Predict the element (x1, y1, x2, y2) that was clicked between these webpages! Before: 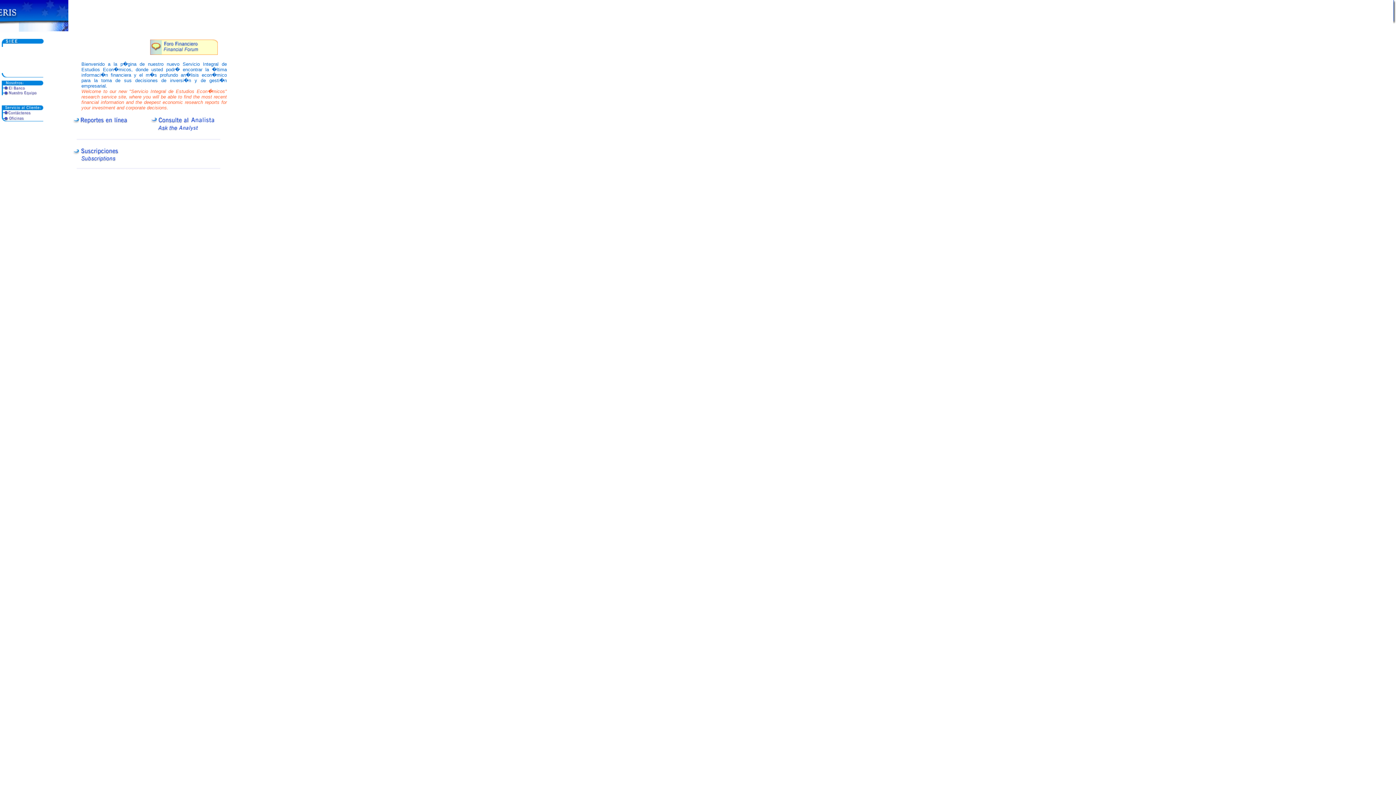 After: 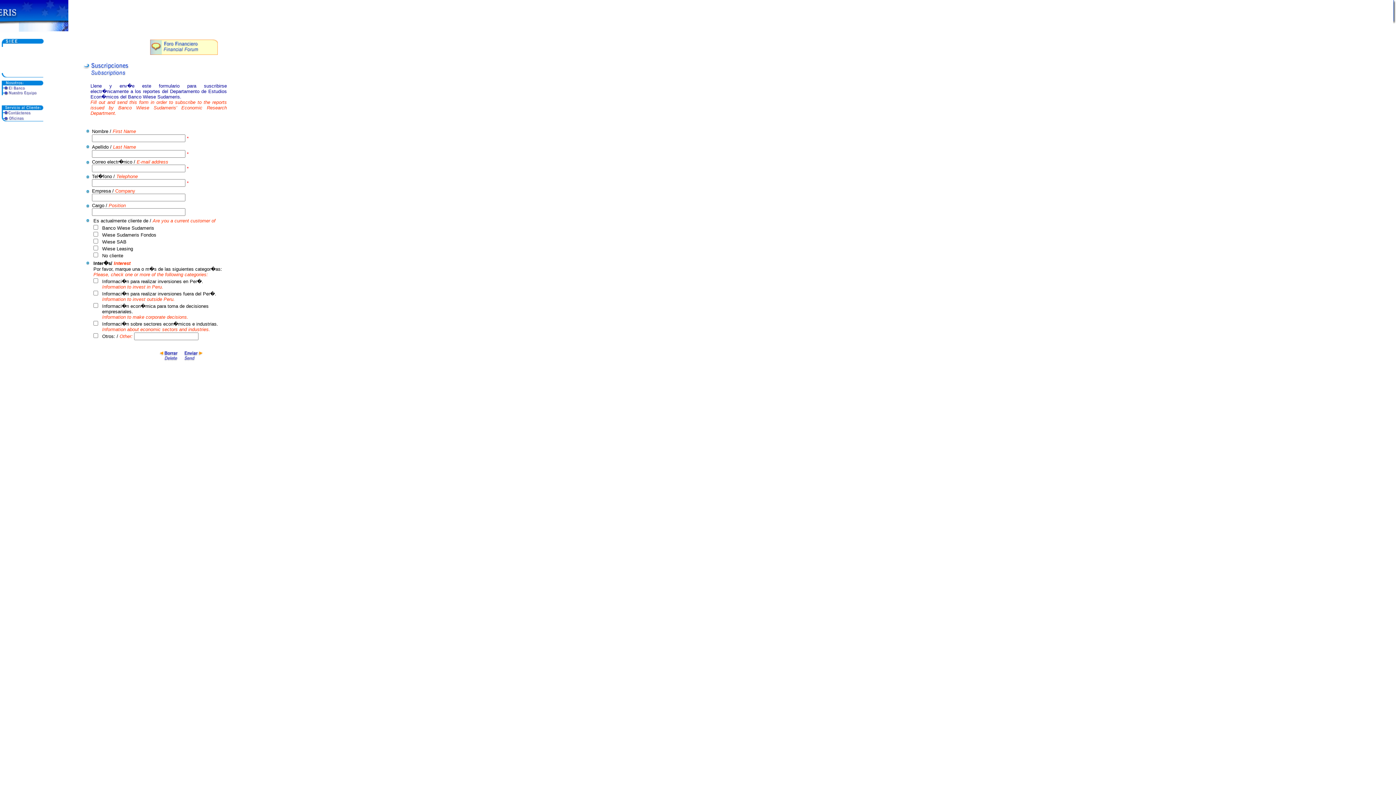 Action: bbox: (72, 149, 133, 156)